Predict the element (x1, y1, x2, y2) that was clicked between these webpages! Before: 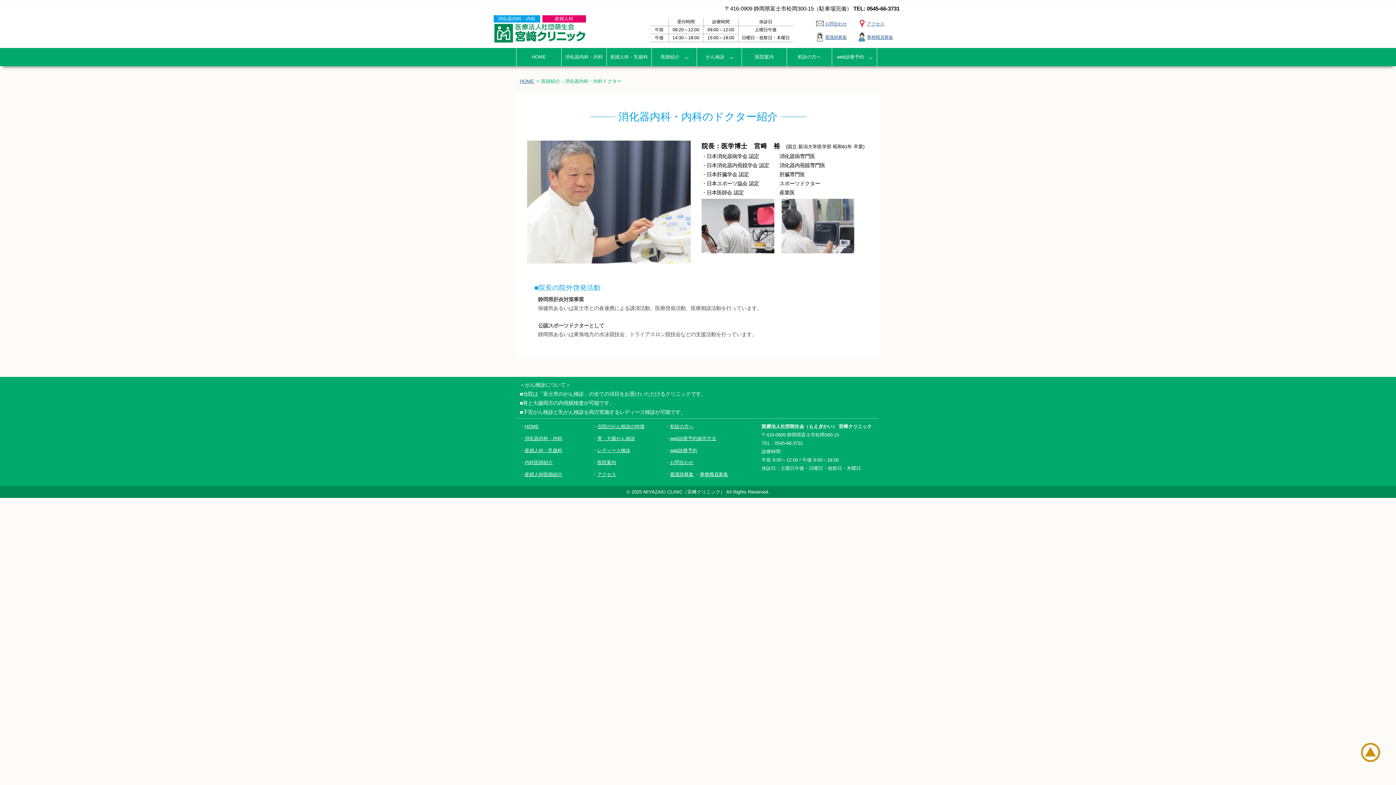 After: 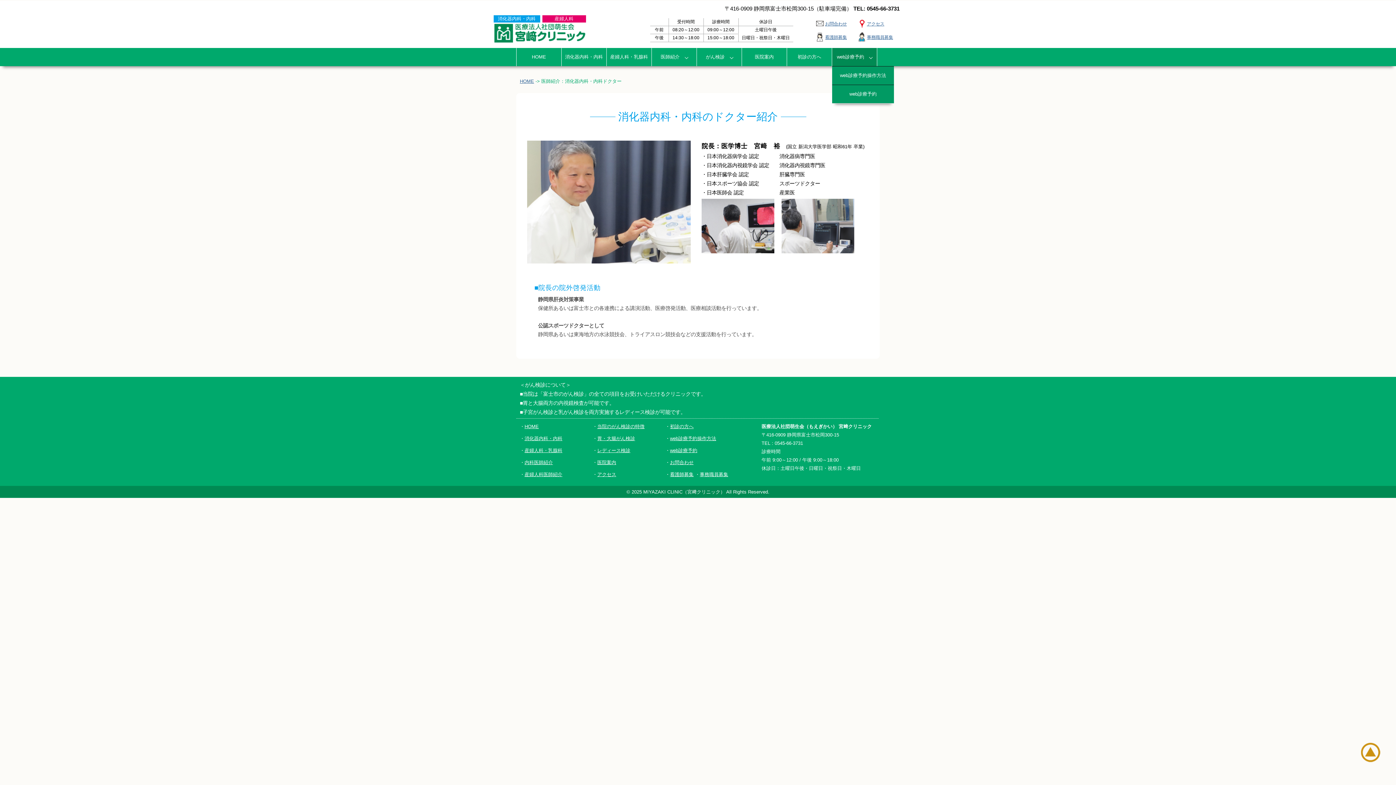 Action: label: web診療予約 bbox: (832, 48, 877, 66)